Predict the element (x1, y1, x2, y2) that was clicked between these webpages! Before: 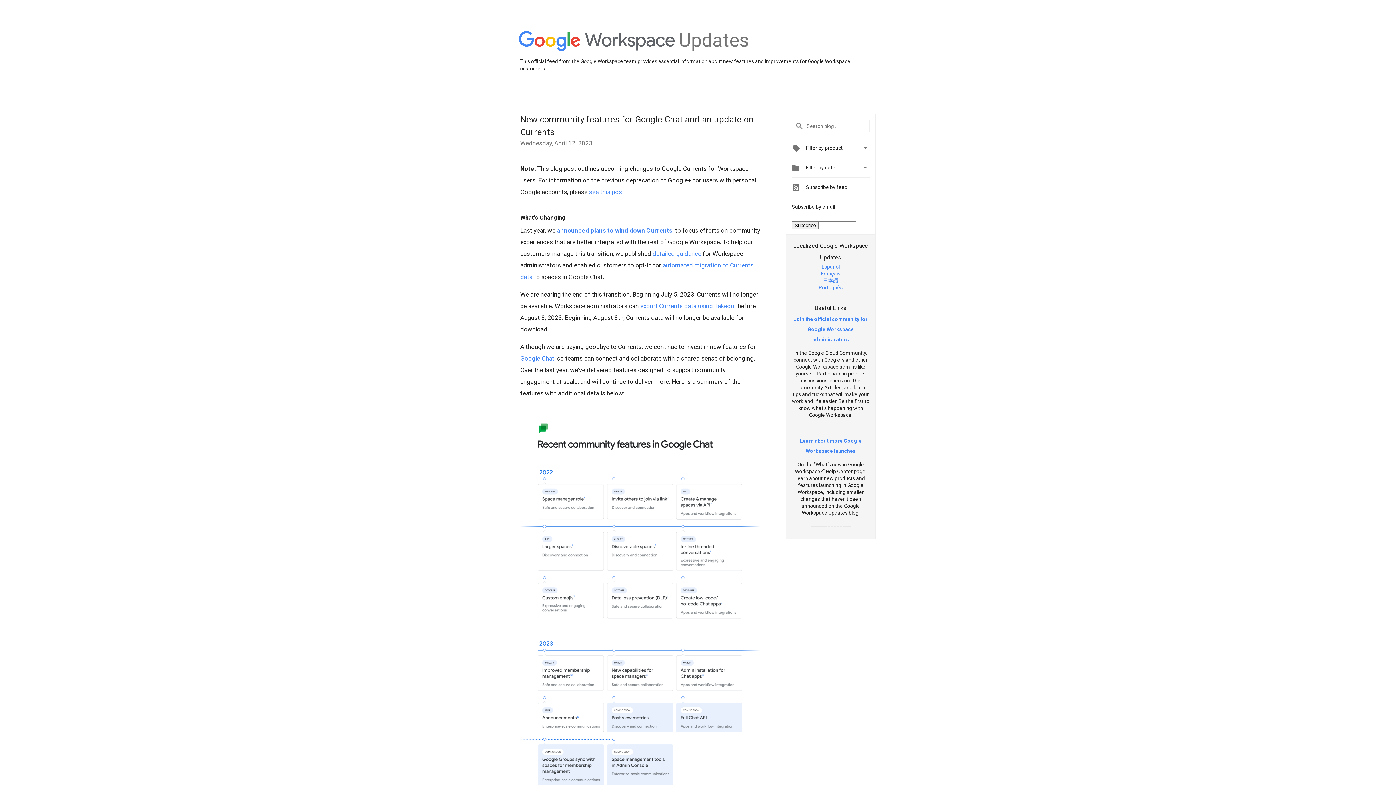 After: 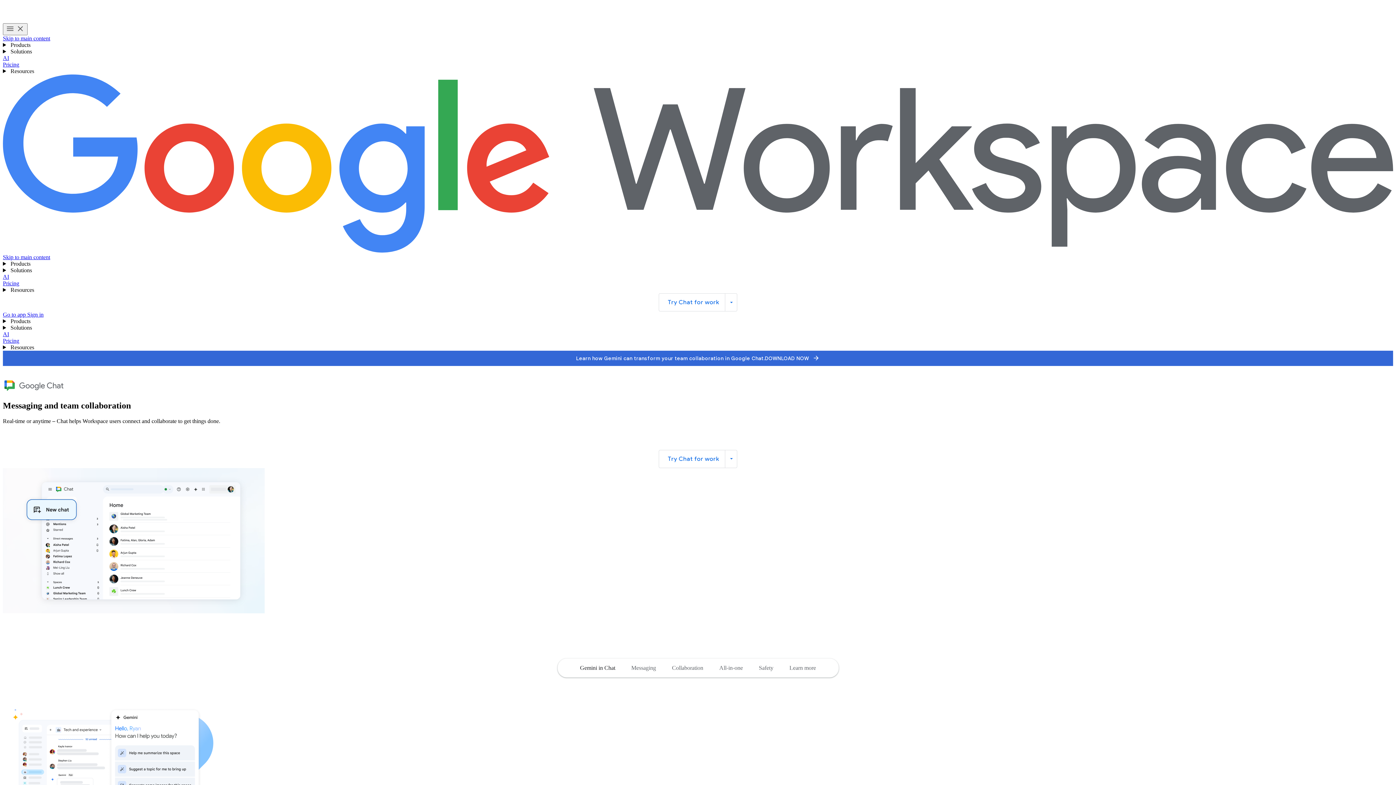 Action: label: Google Chat bbox: (520, 354, 554, 362)